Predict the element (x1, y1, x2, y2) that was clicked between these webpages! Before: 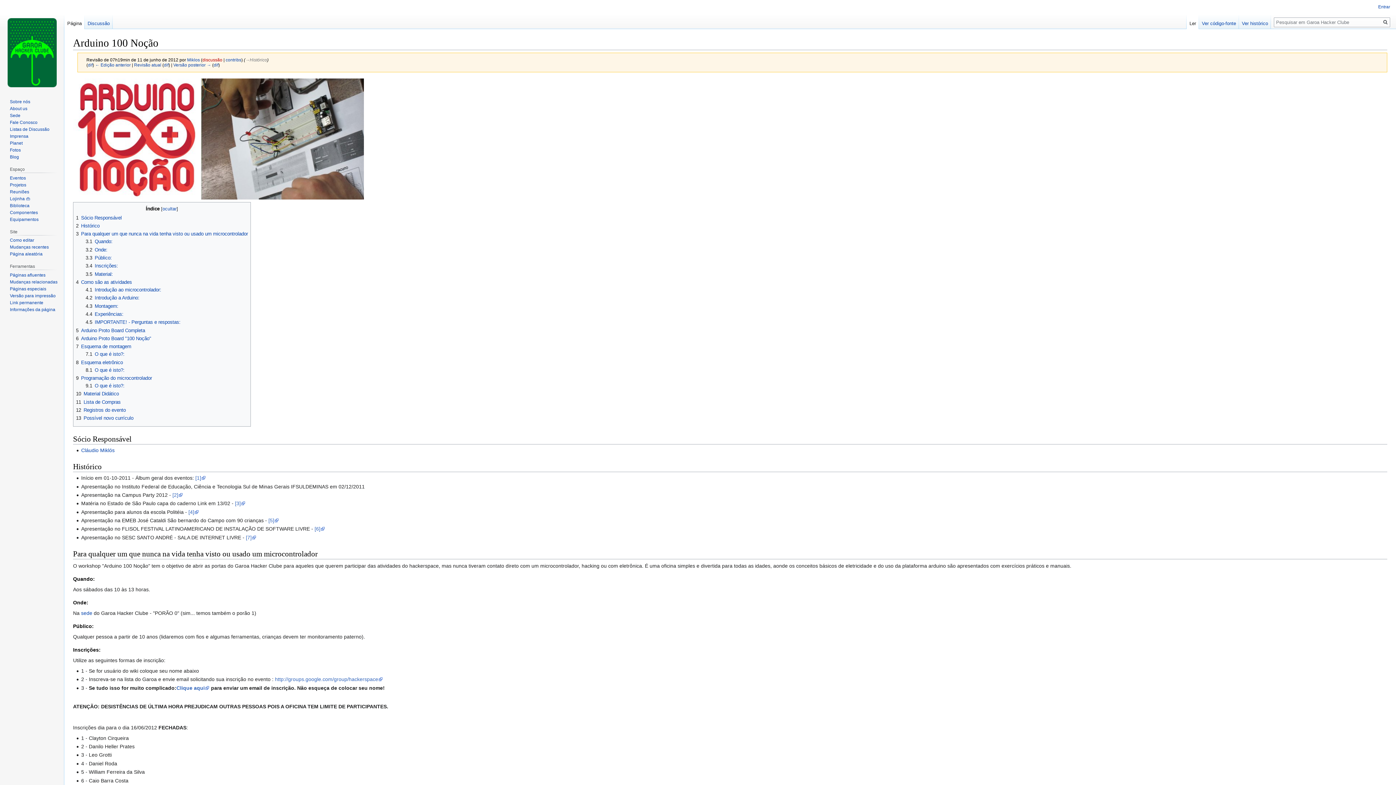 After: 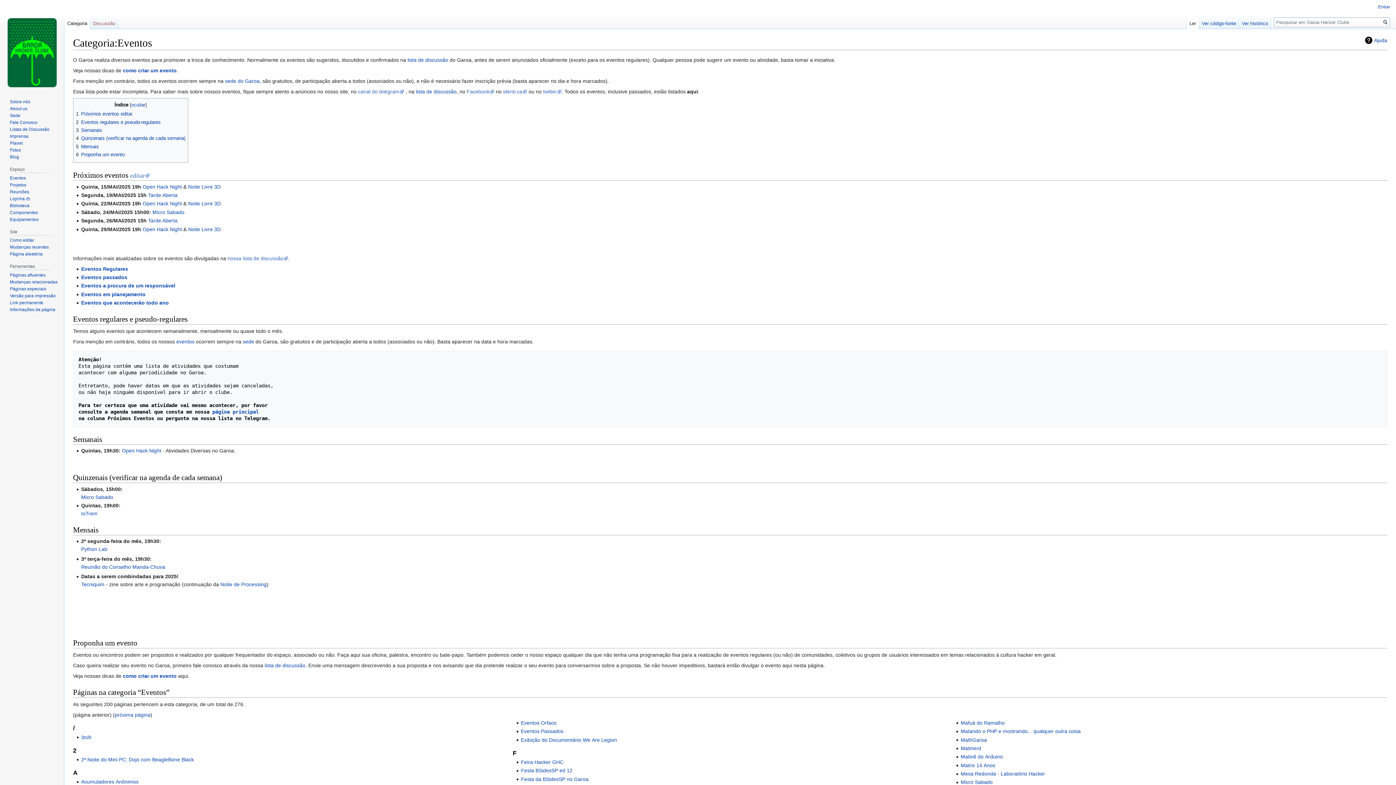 Action: bbox: (9, 175, 25, 180) label: Eventos